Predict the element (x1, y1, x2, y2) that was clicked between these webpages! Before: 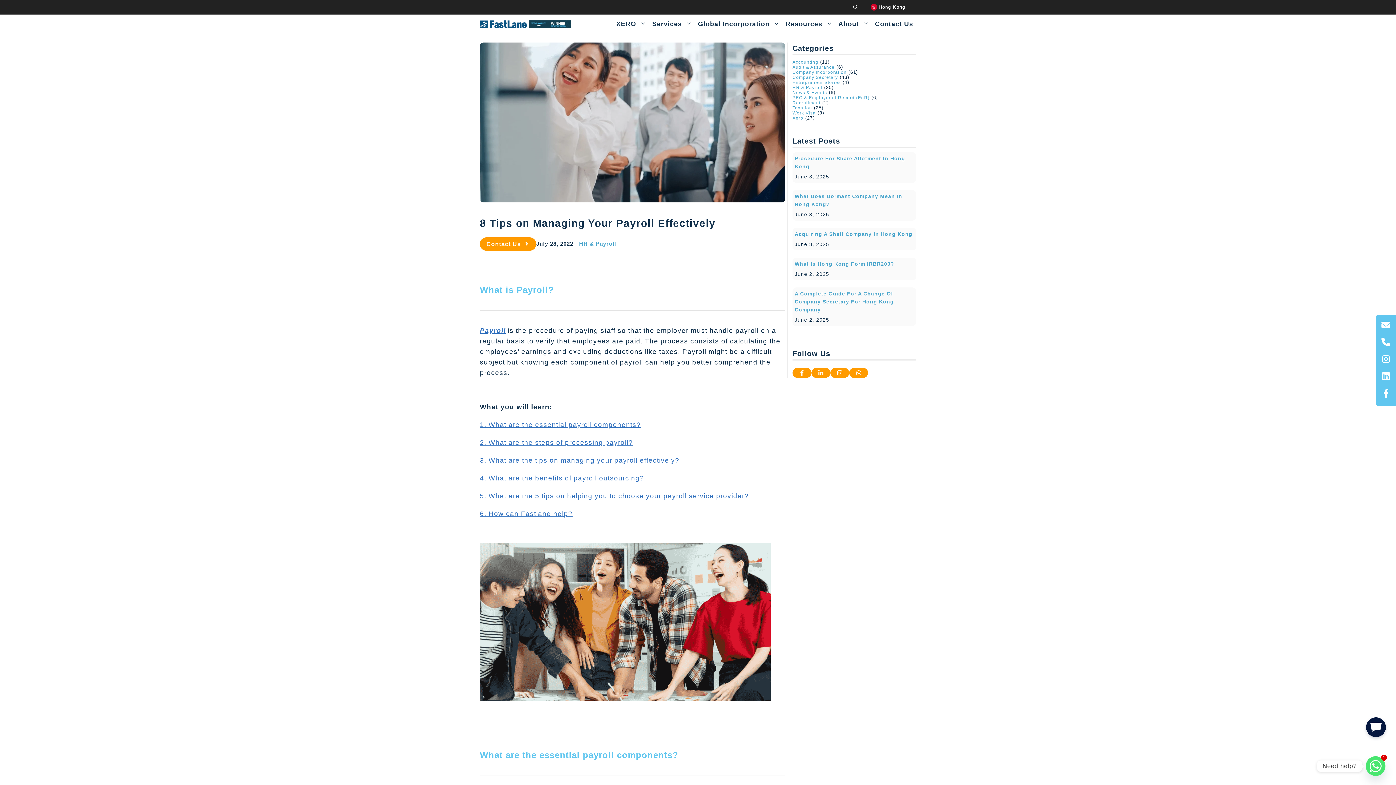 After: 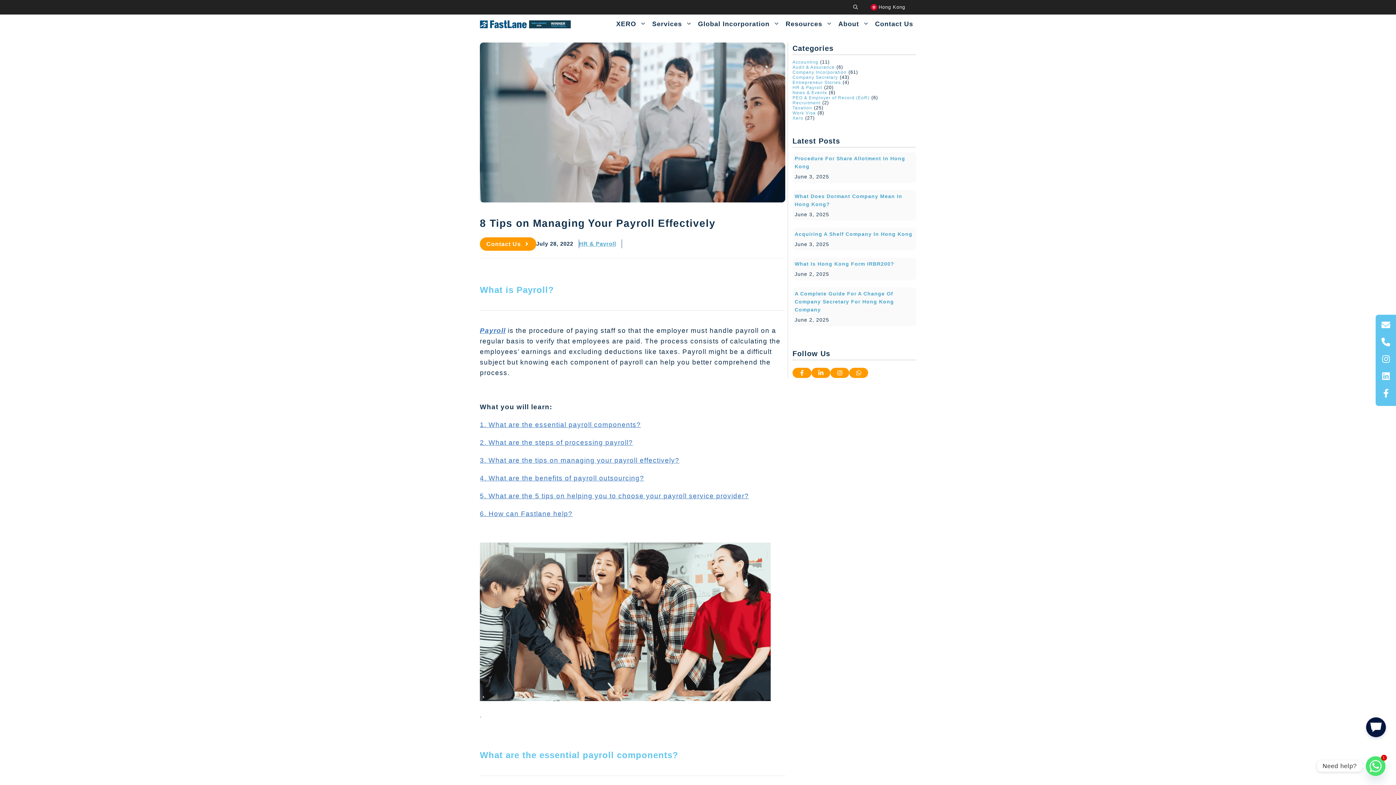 Action: bbox: (1381, 324, 1390, 330)